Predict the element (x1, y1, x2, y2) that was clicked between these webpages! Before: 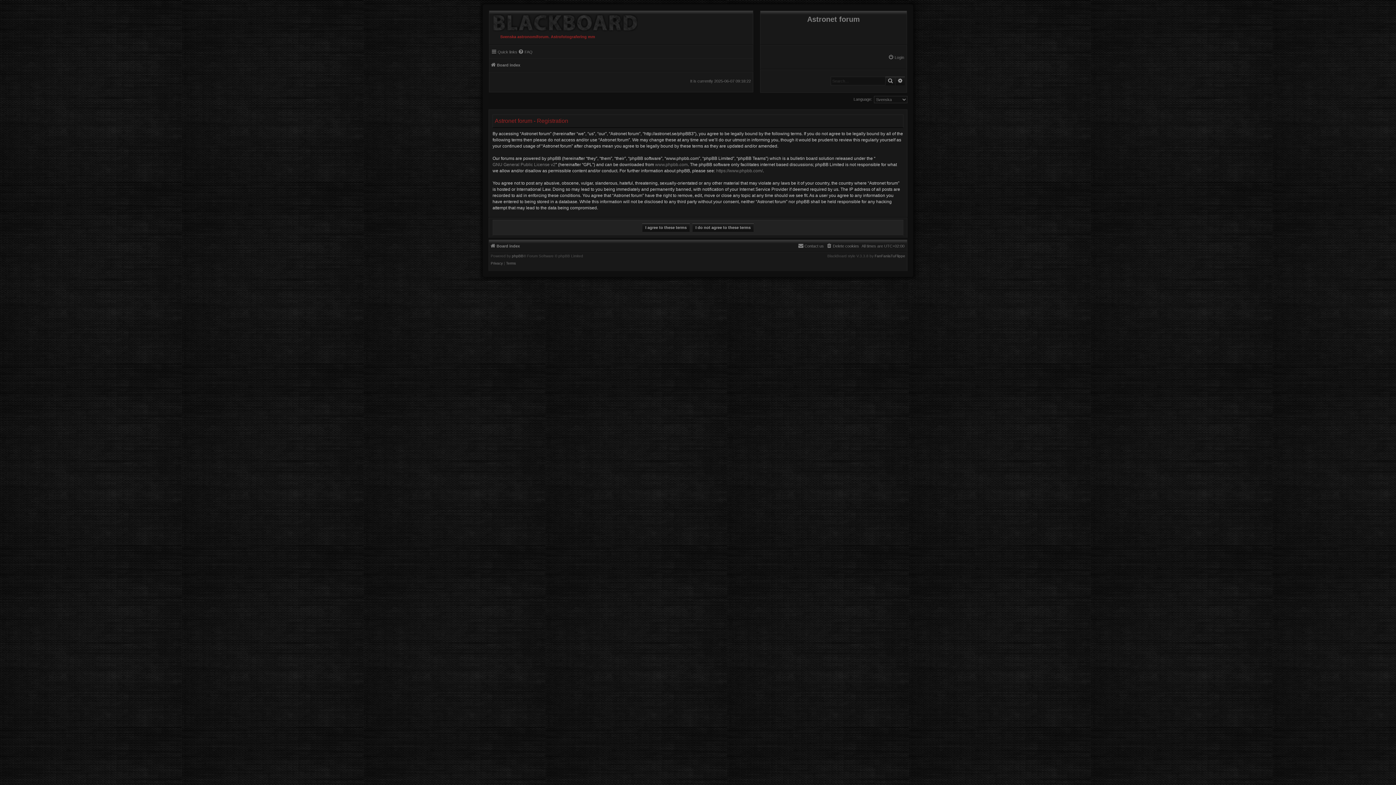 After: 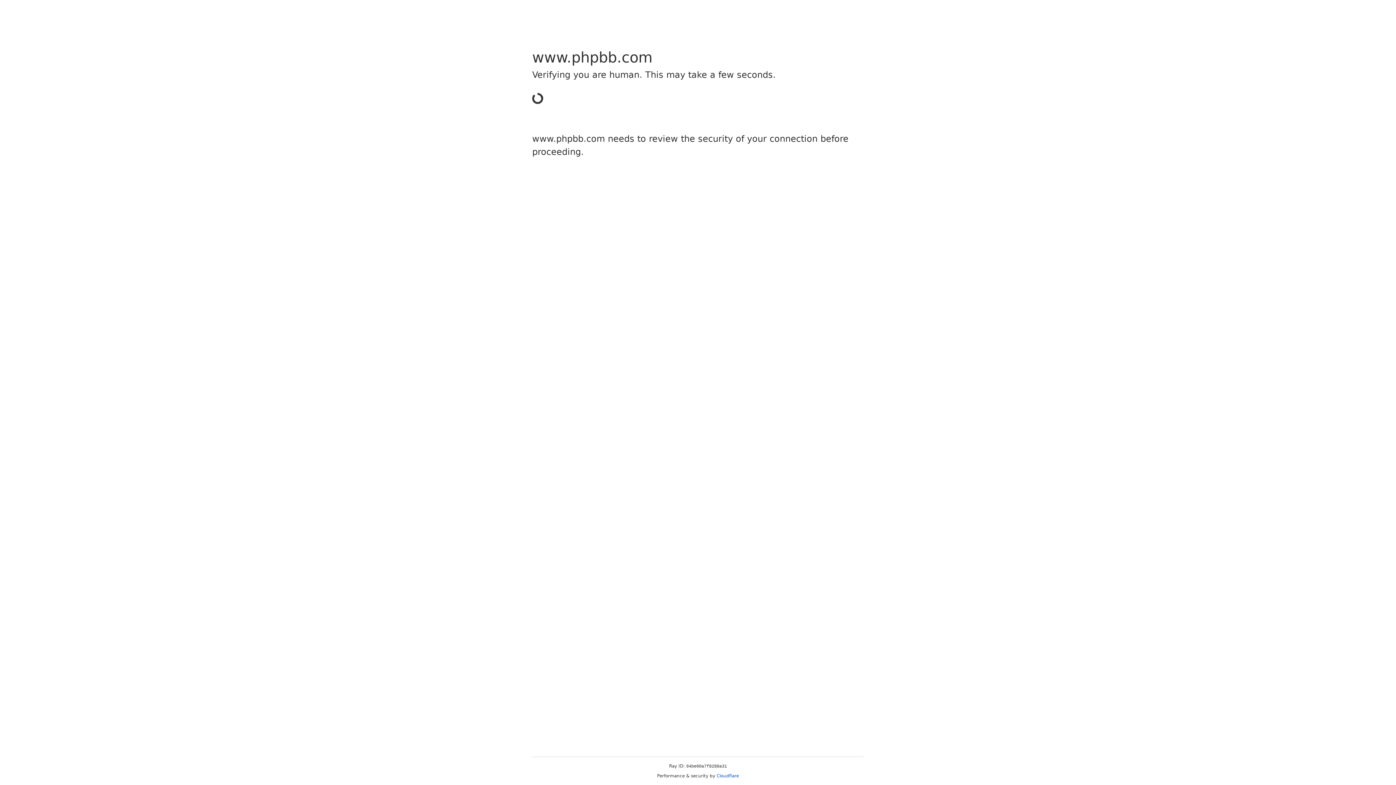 Action: bbox: (874, 254, 905, 258) label: FanFanlaTuFlippe